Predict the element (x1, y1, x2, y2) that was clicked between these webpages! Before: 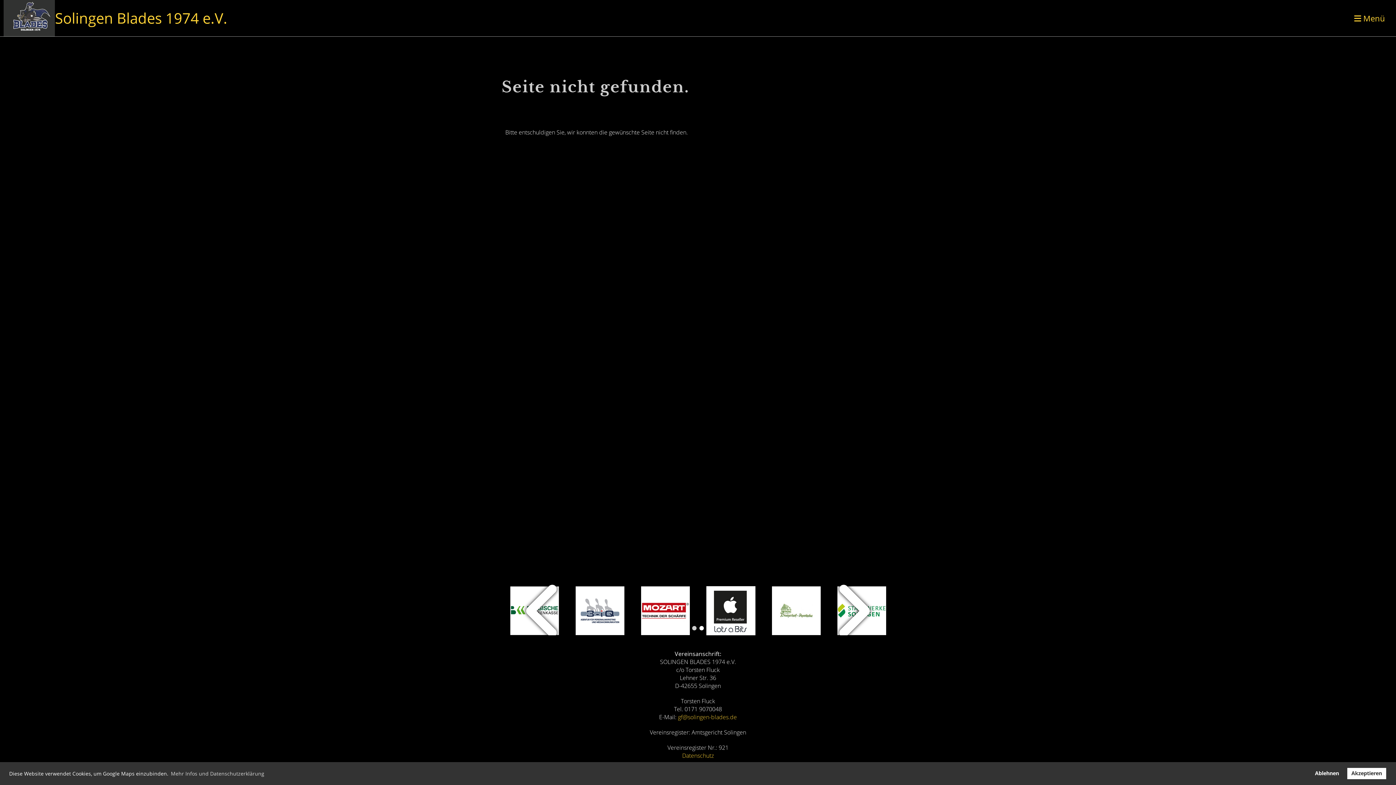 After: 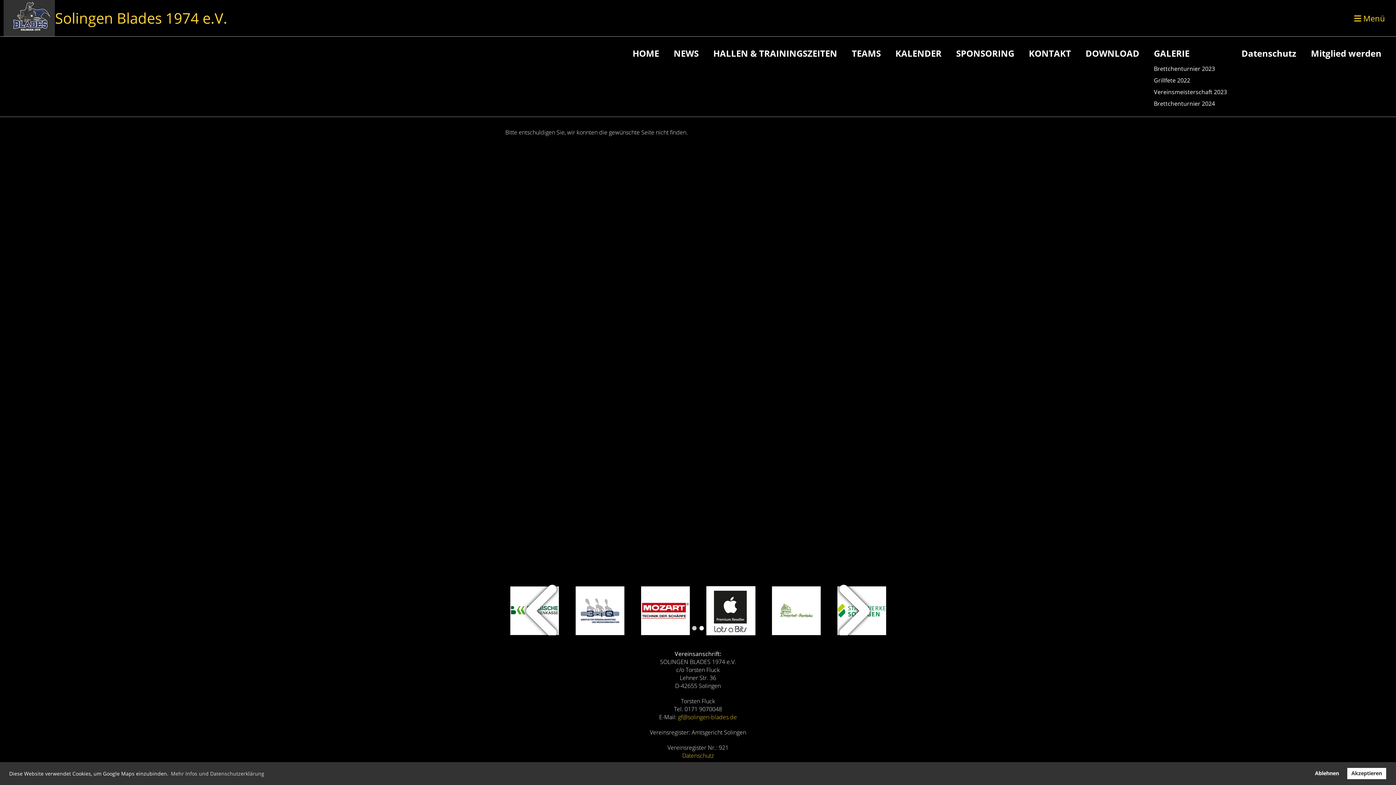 Action: bbox: (1354, 12, 1385, 23) label:  Menü